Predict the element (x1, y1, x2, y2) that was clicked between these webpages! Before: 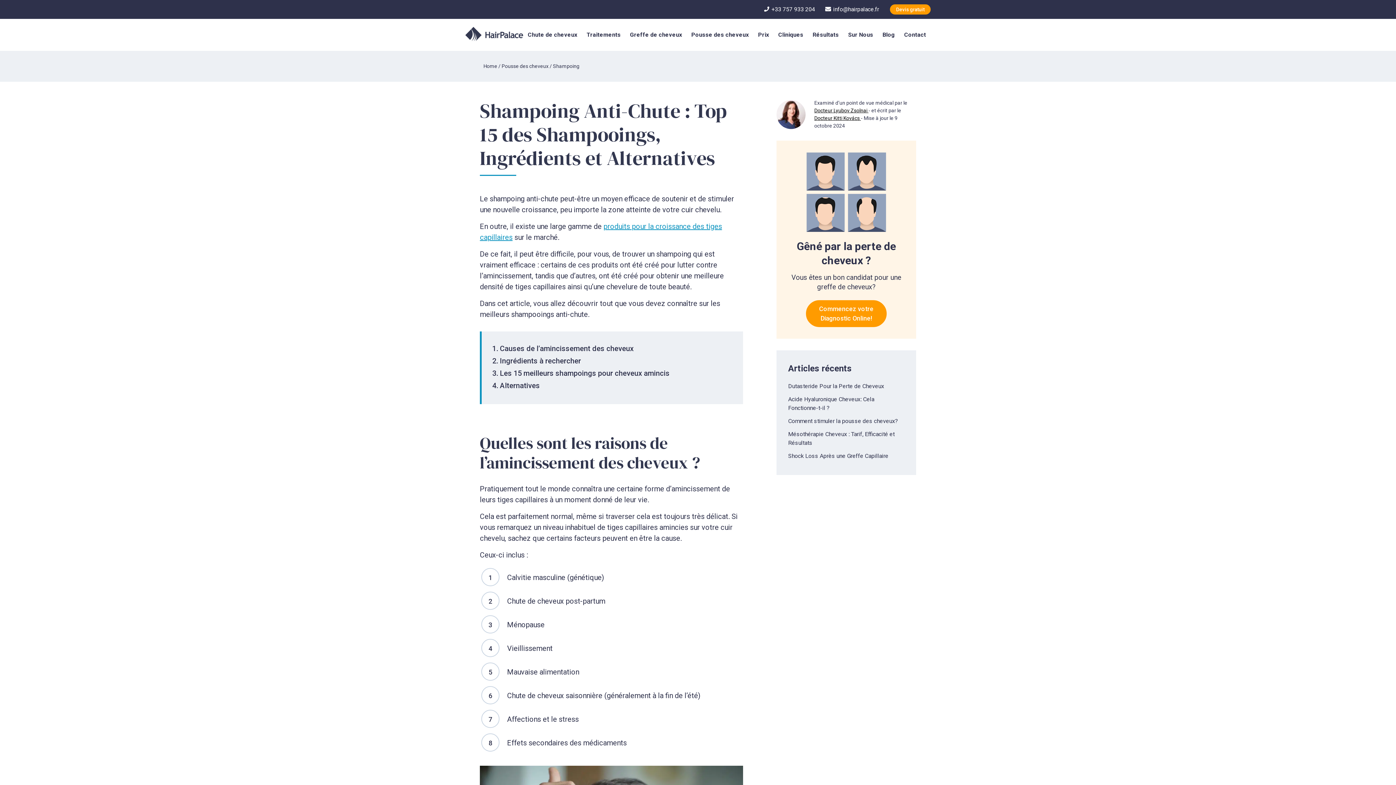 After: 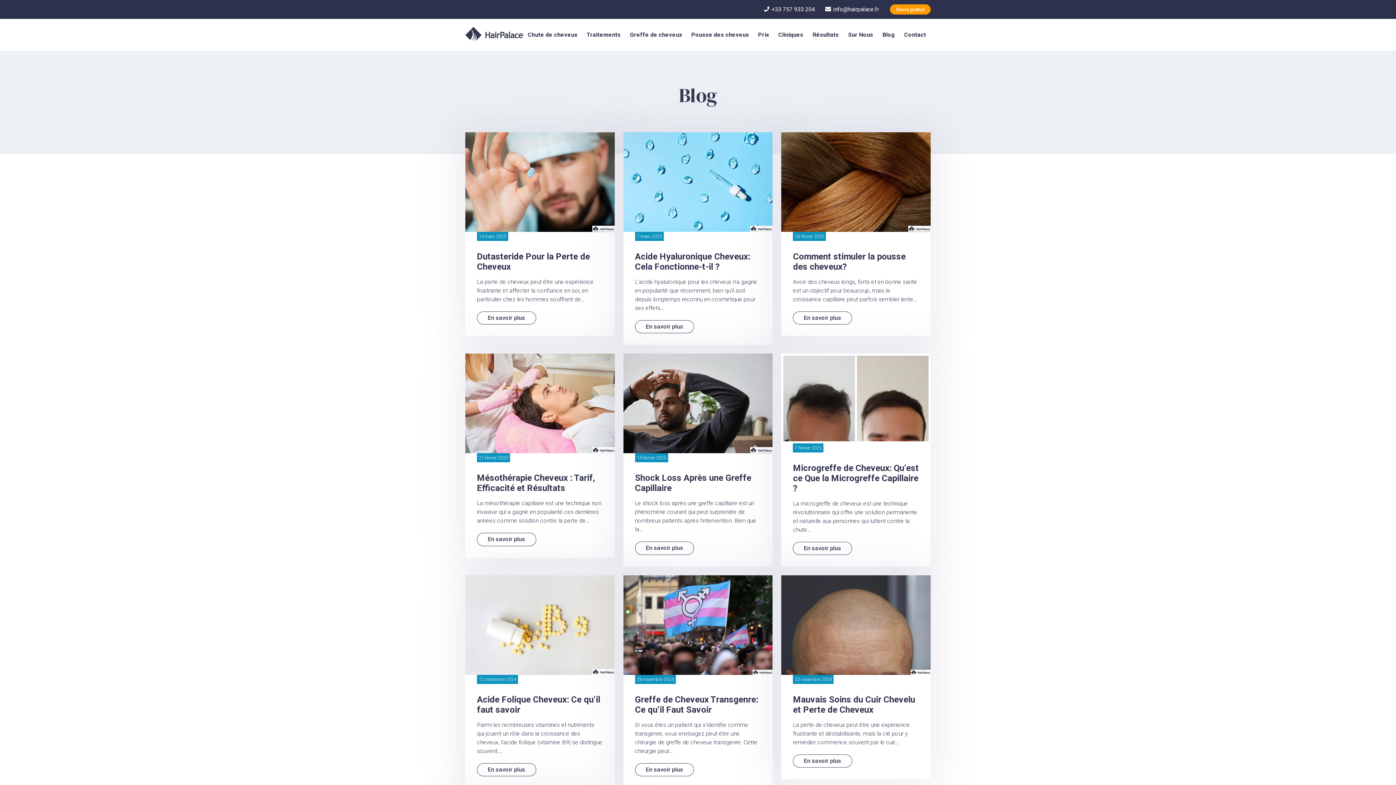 Action: label: Blog bbox: (878, 19, 899, 51)